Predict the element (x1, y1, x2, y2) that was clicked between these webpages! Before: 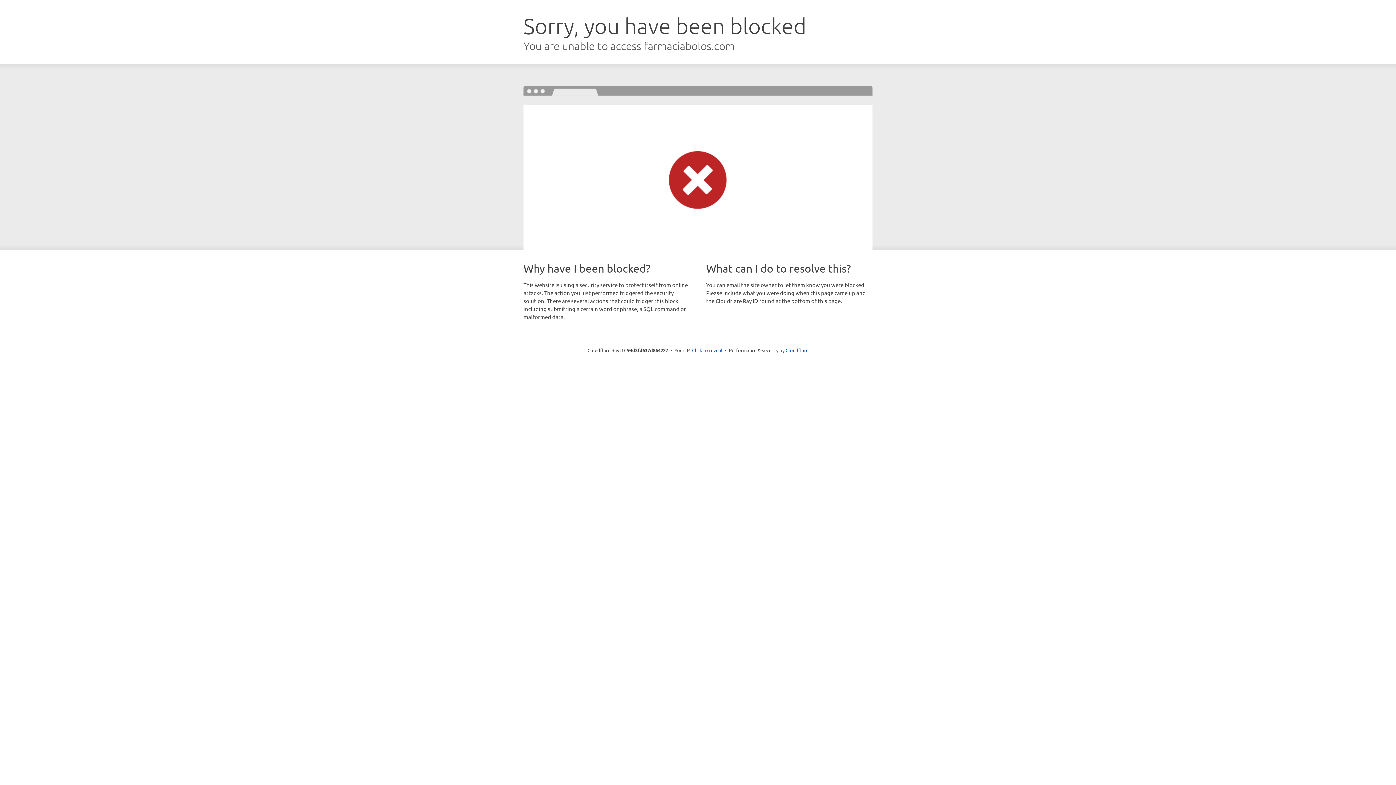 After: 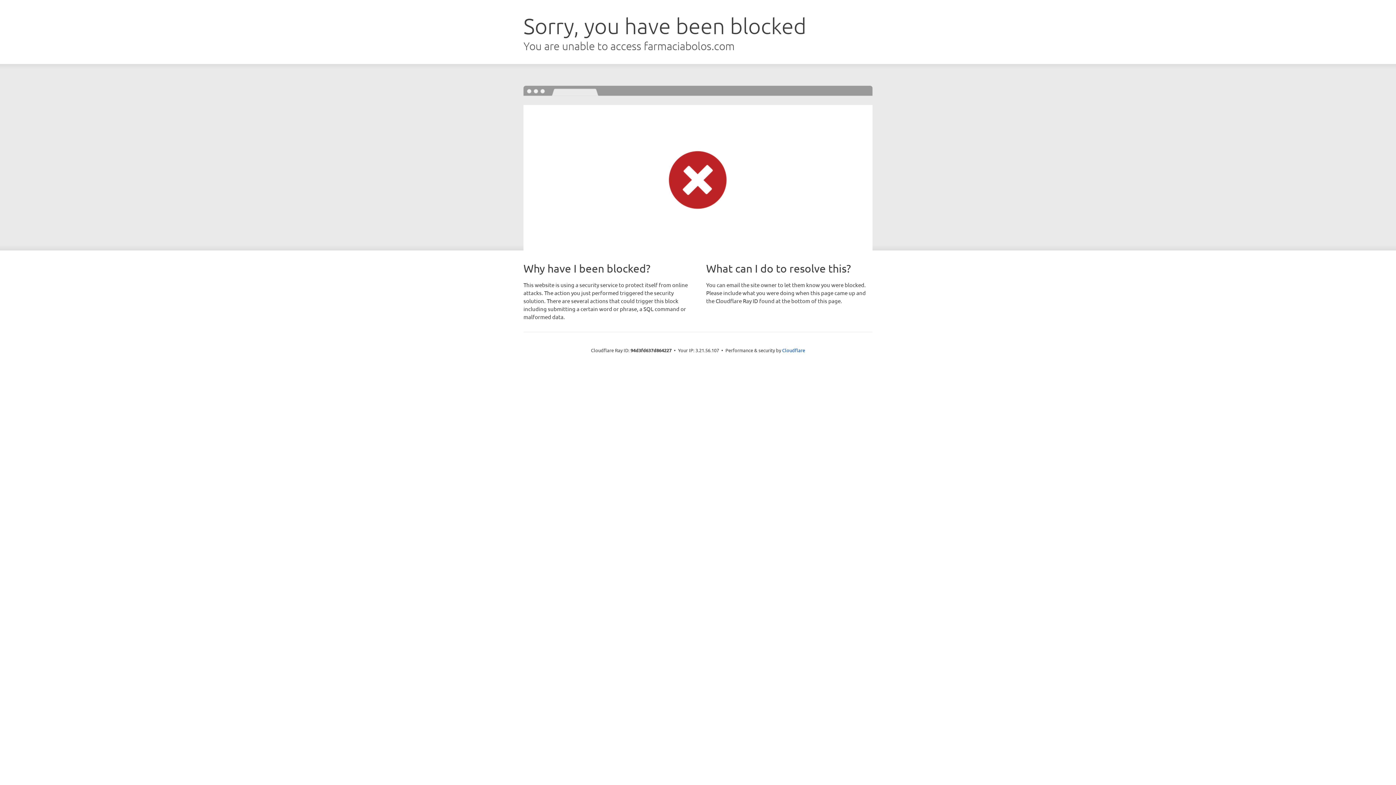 Action: label: Click to reveal bbox: (692, 346, 722, 353)